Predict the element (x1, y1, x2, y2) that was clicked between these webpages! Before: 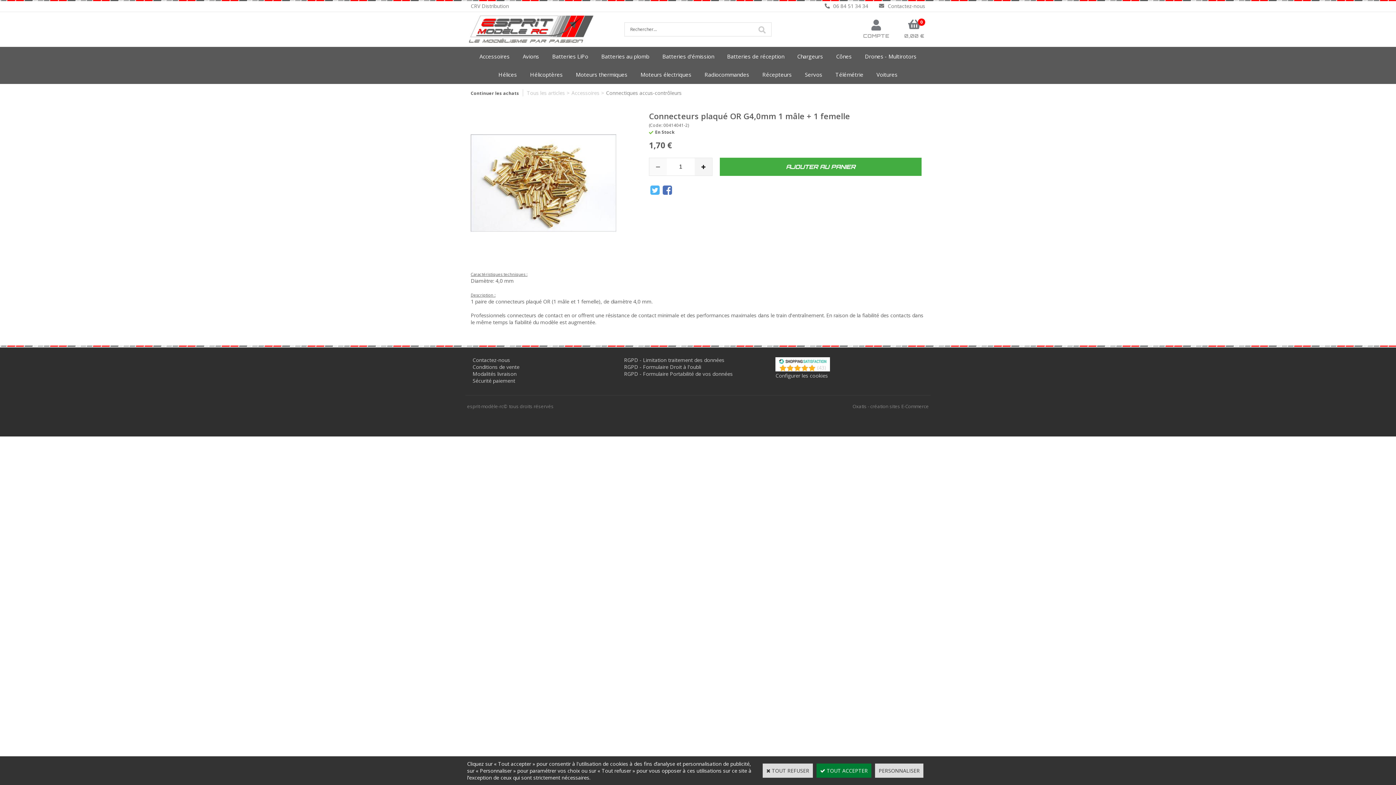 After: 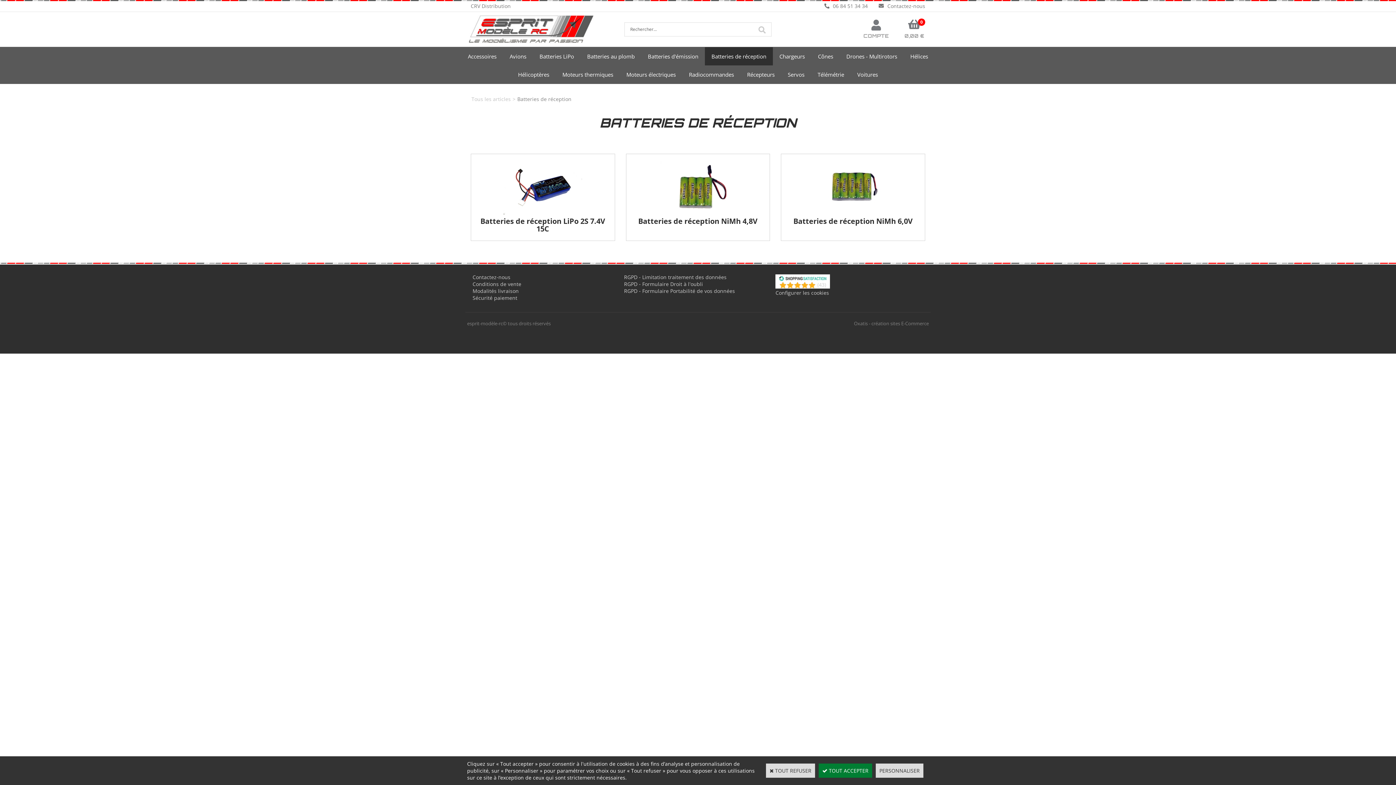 Action: bbox: (720, 47, 790, 65) label: Batteries de réception